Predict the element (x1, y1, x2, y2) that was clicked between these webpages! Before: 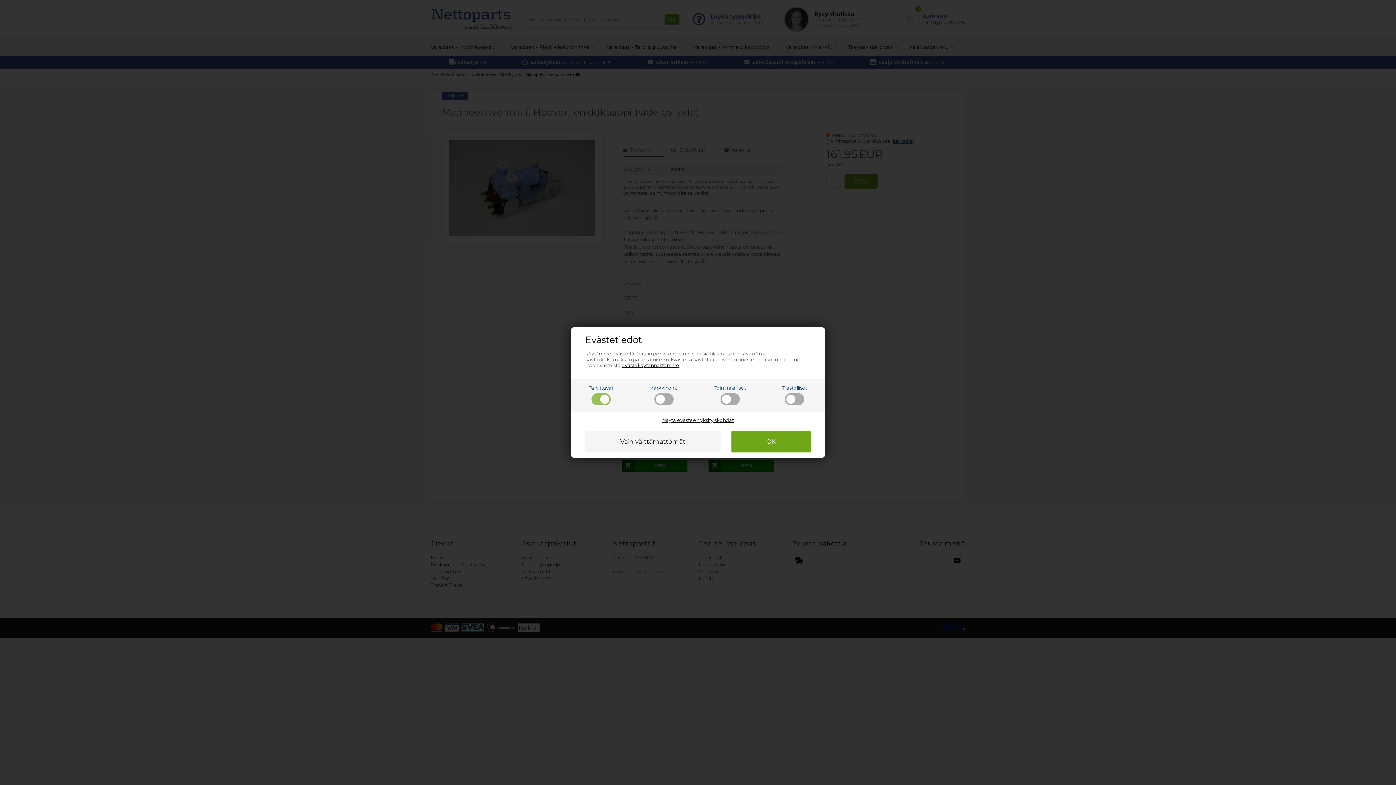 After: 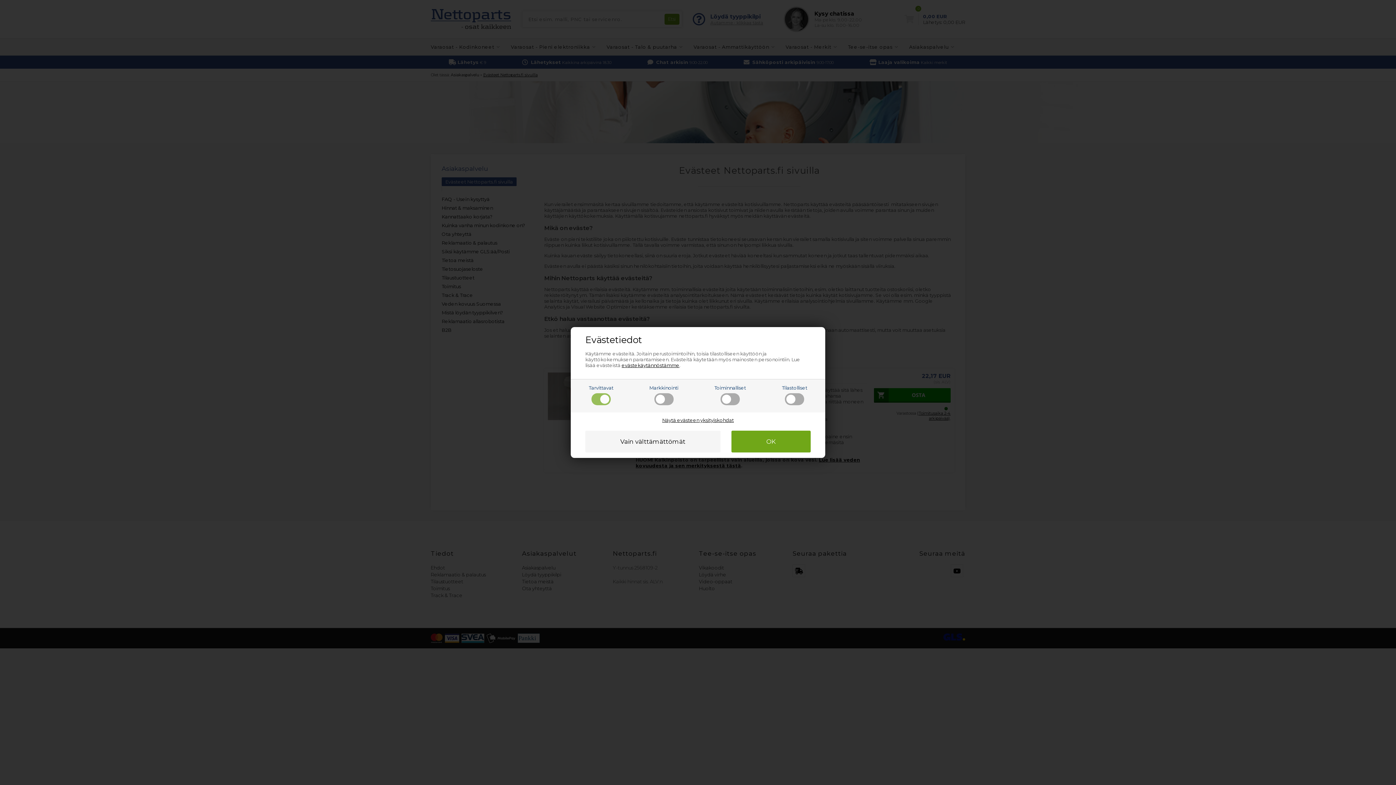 Action: bbox: (621, 362, 679, 368) label: evästekäytännöstämme